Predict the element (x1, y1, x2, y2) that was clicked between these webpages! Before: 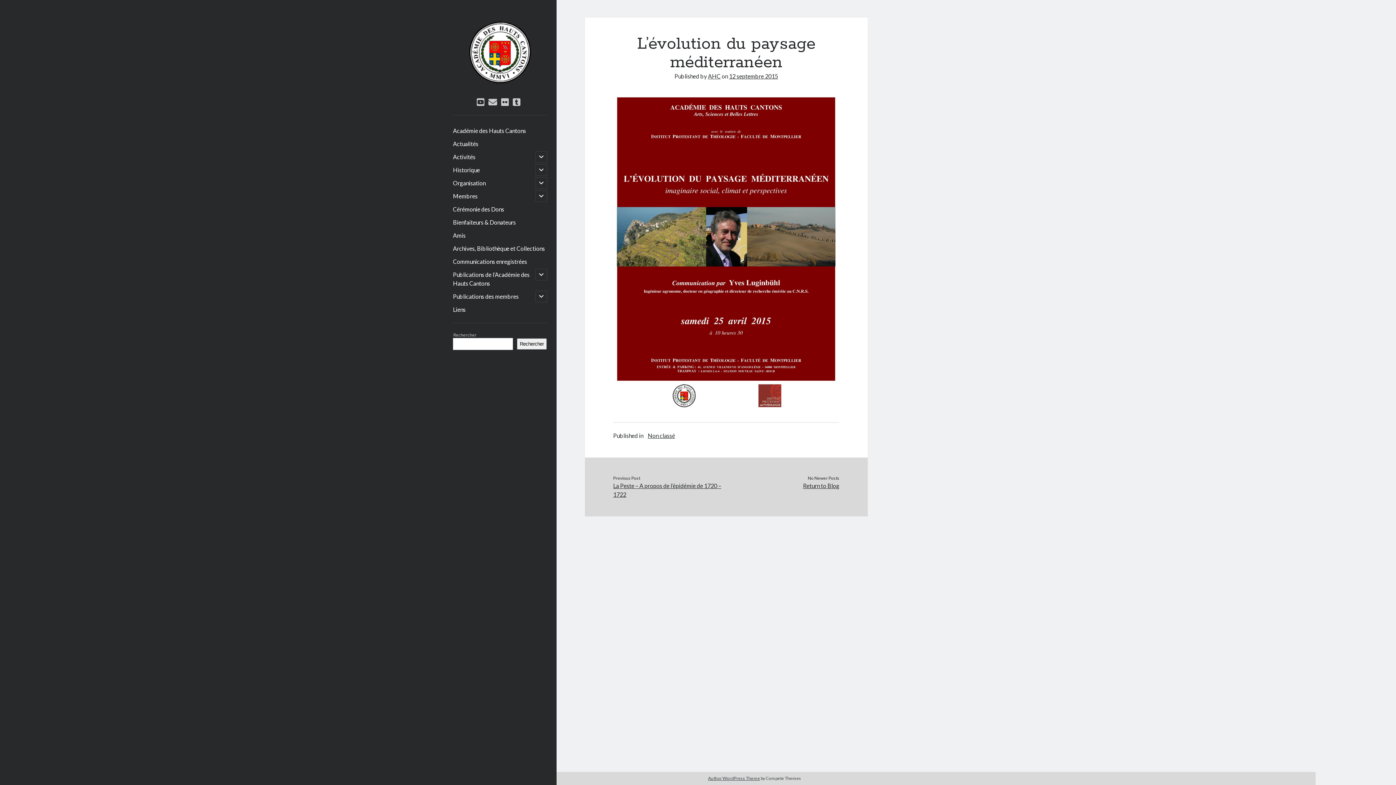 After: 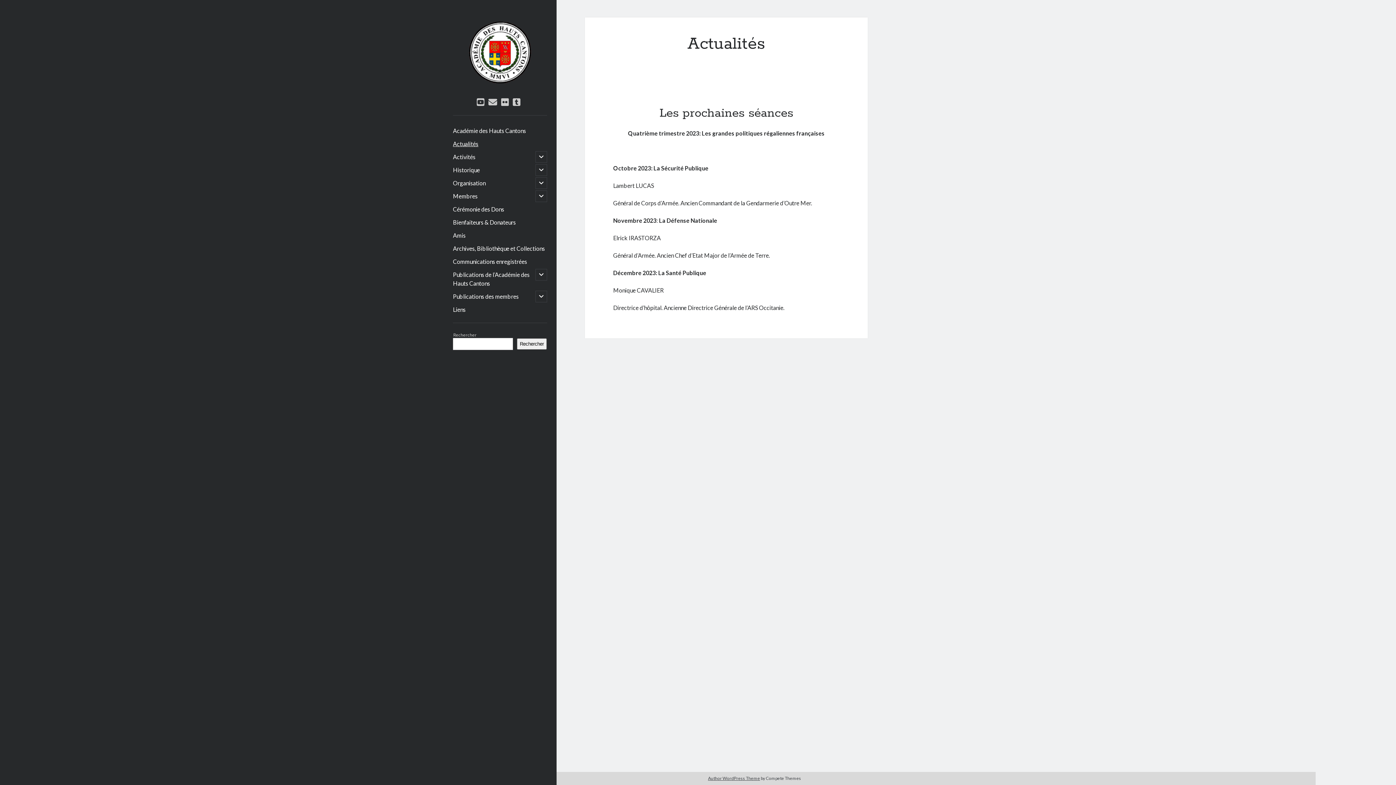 Action: bbox: (453, 139, 478, 148) label: Actualités